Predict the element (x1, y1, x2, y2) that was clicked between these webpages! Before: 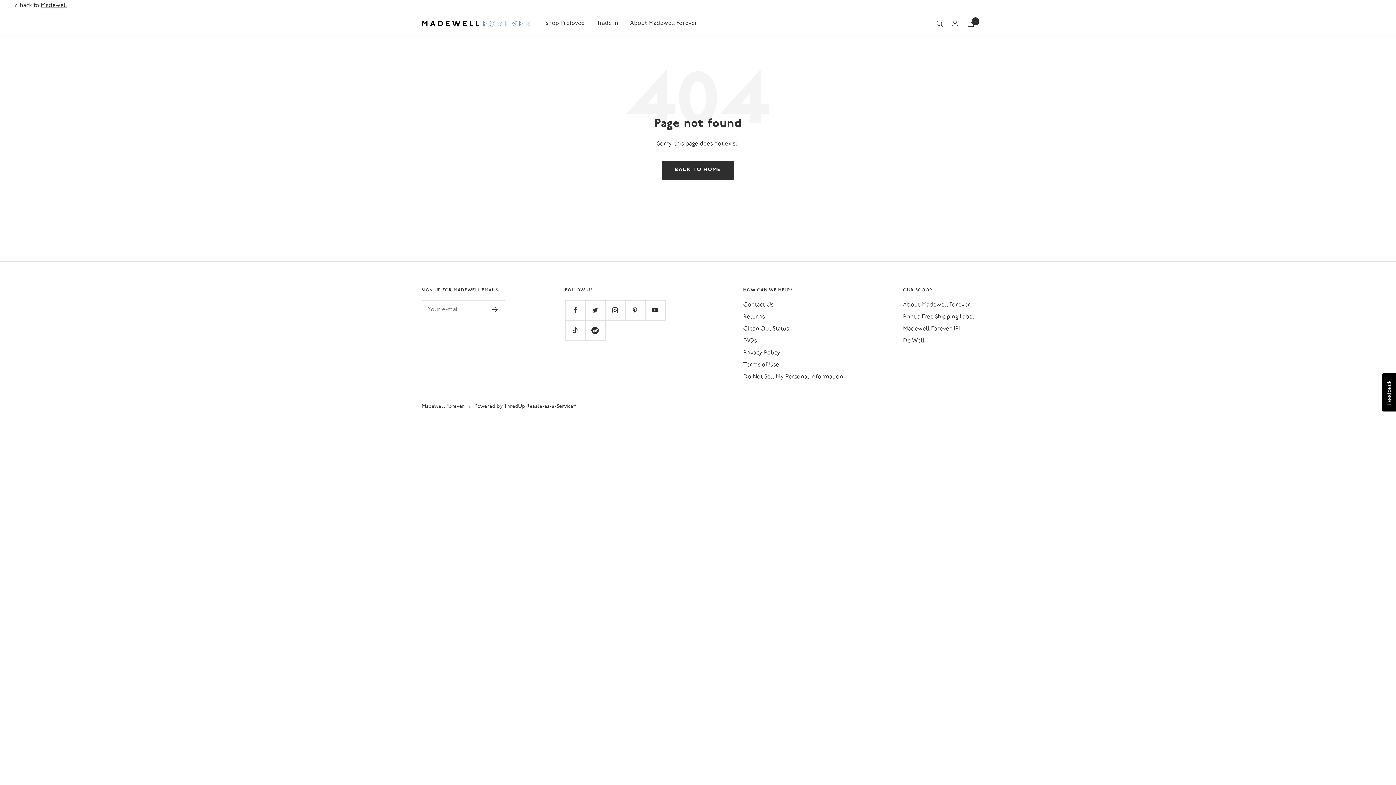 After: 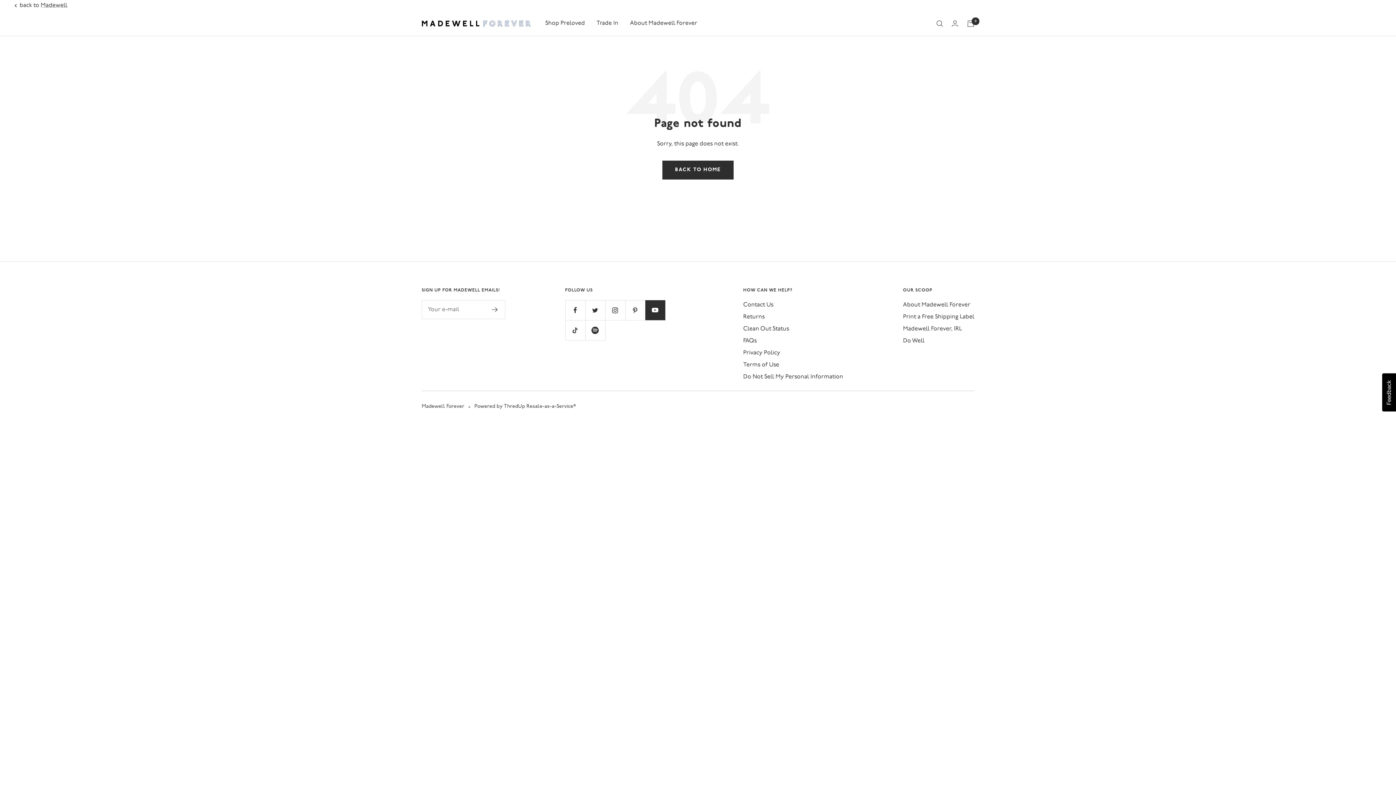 Action: bbox: (645, 300, 665, 320) label: Follow us on YouTube